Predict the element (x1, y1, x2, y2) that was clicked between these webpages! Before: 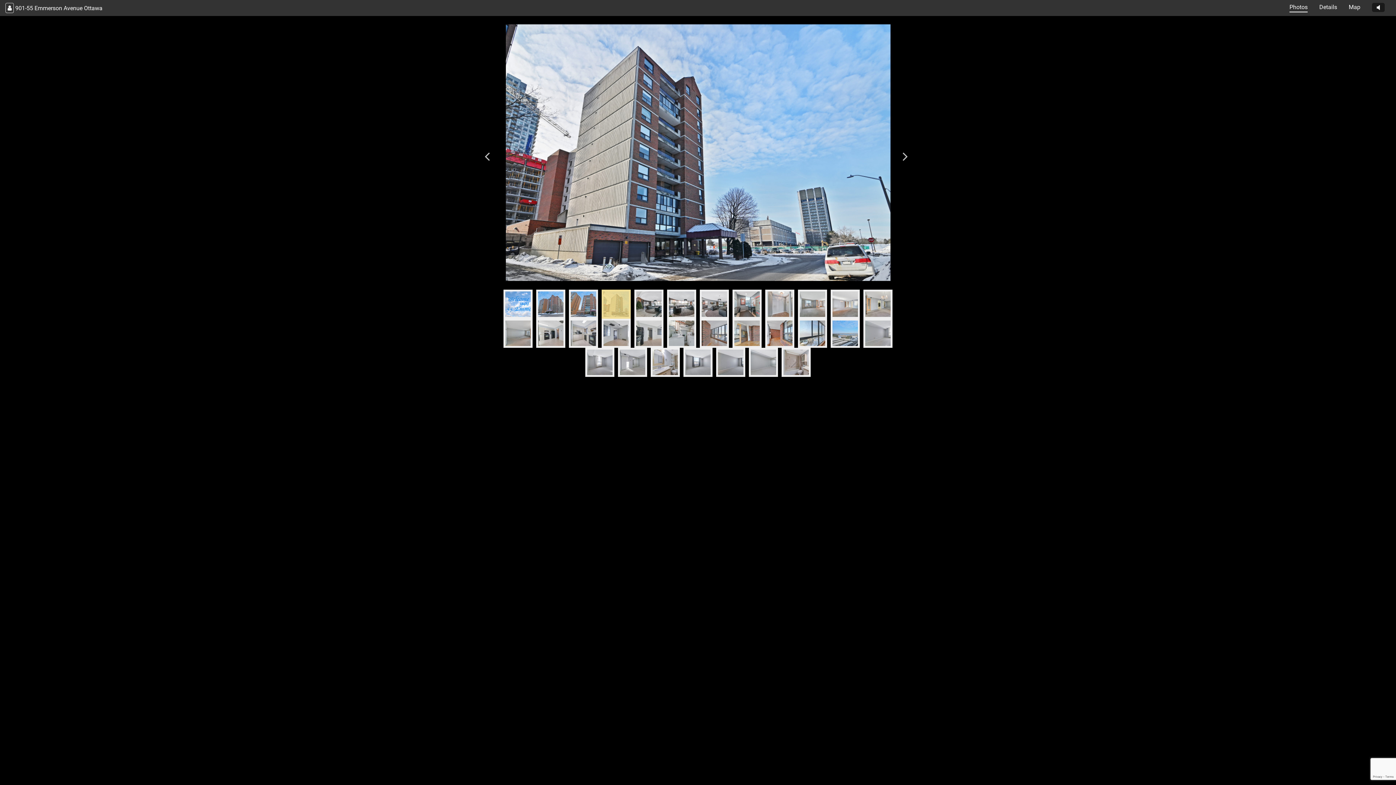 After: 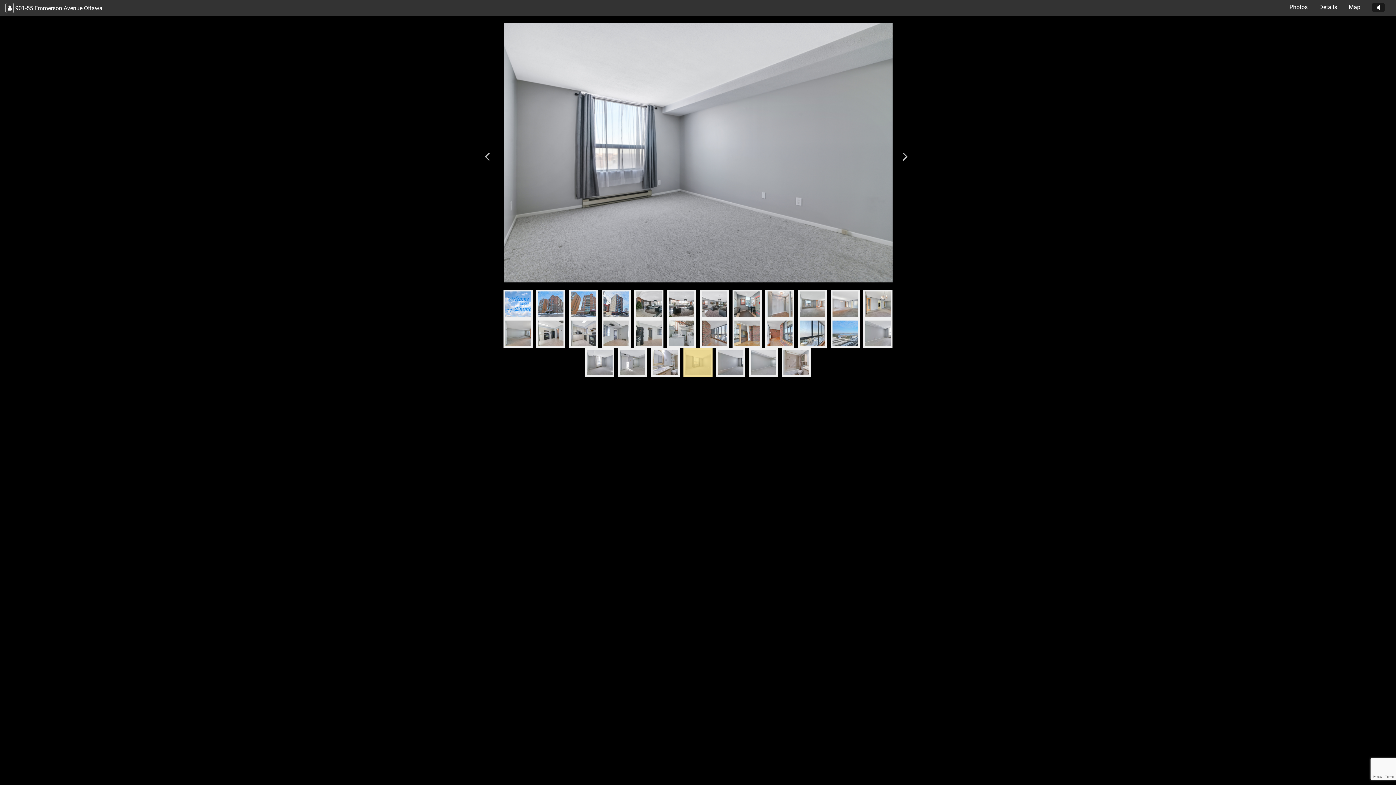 Action: bbox: (765, 318, 794, 348) label: 21 of 31